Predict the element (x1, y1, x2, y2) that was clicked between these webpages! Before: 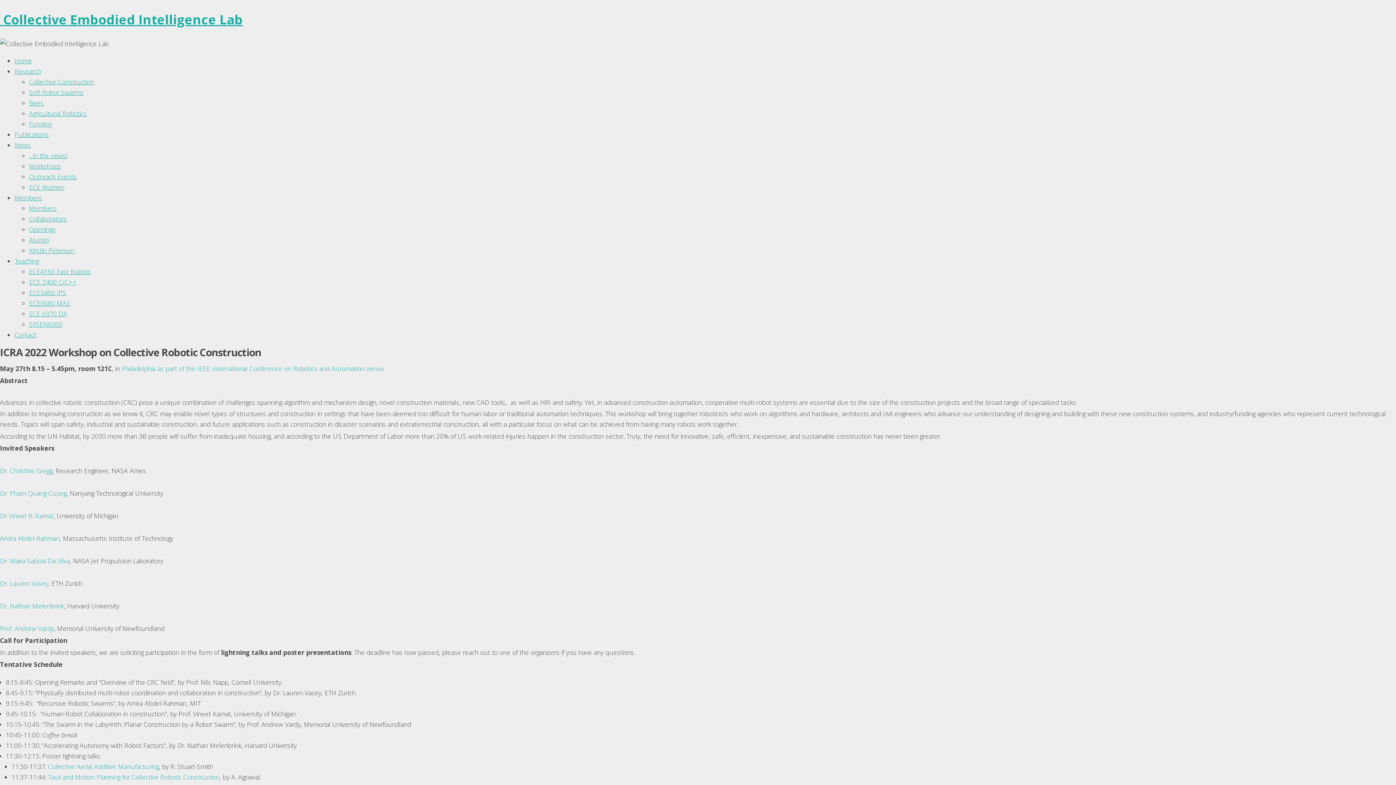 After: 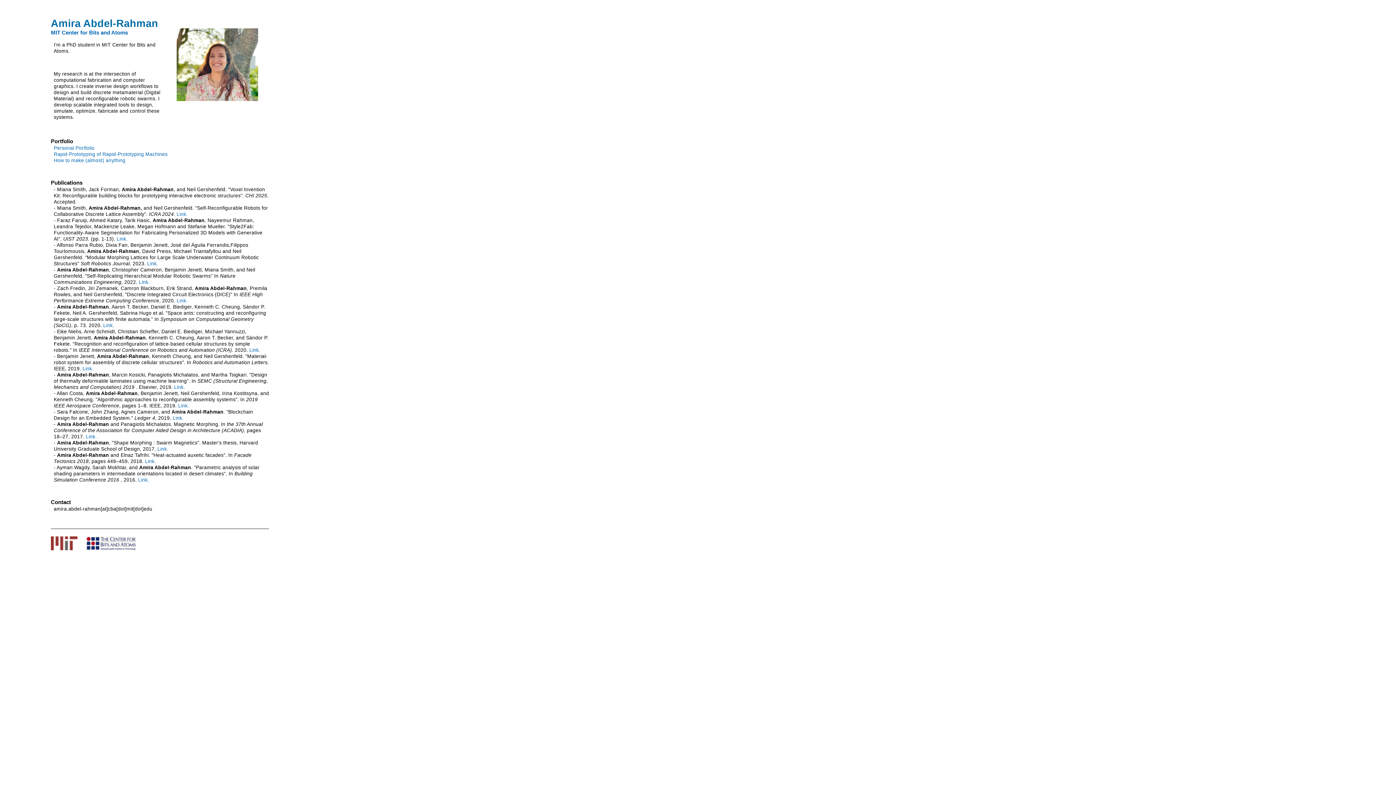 Action: label: Amira Abdel-Rahman bbox: (0, 534, 59, 543)